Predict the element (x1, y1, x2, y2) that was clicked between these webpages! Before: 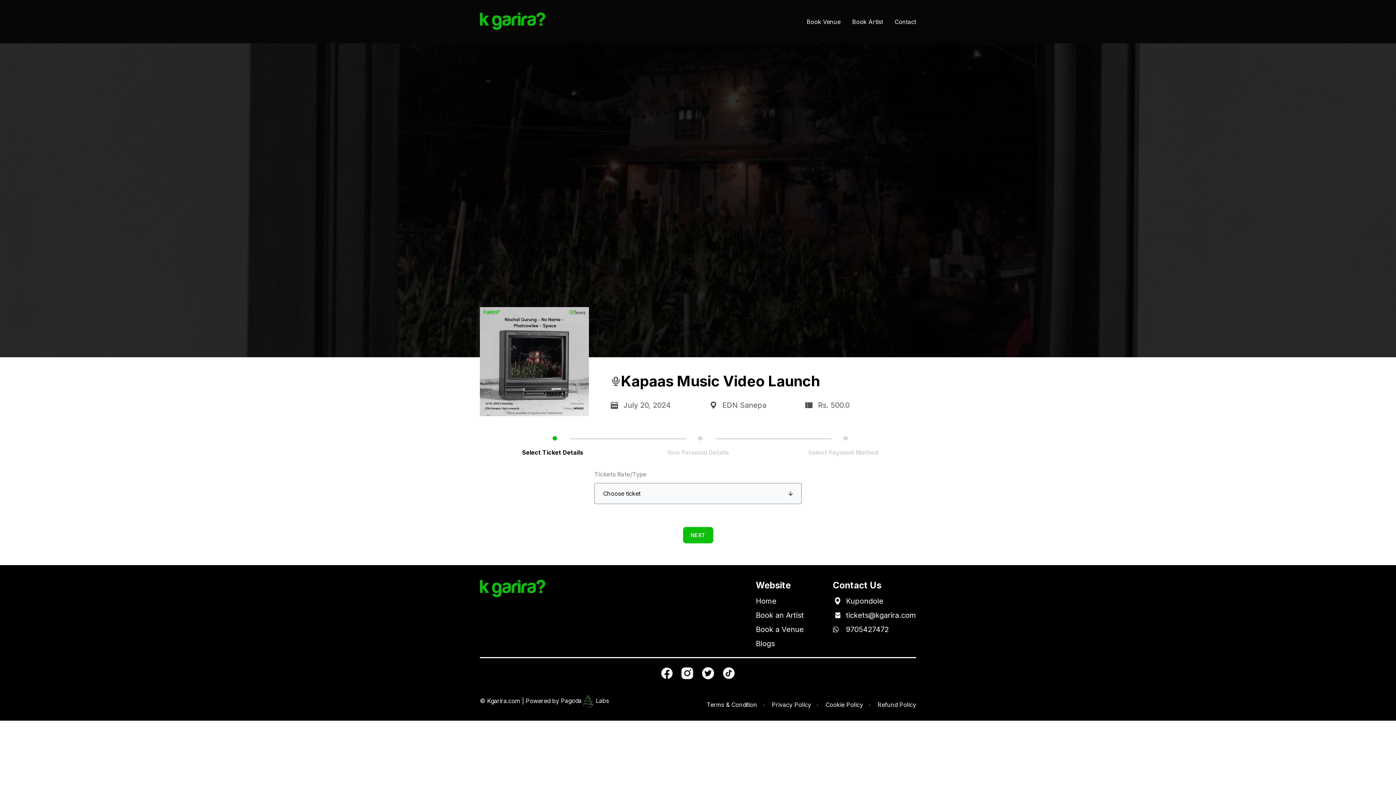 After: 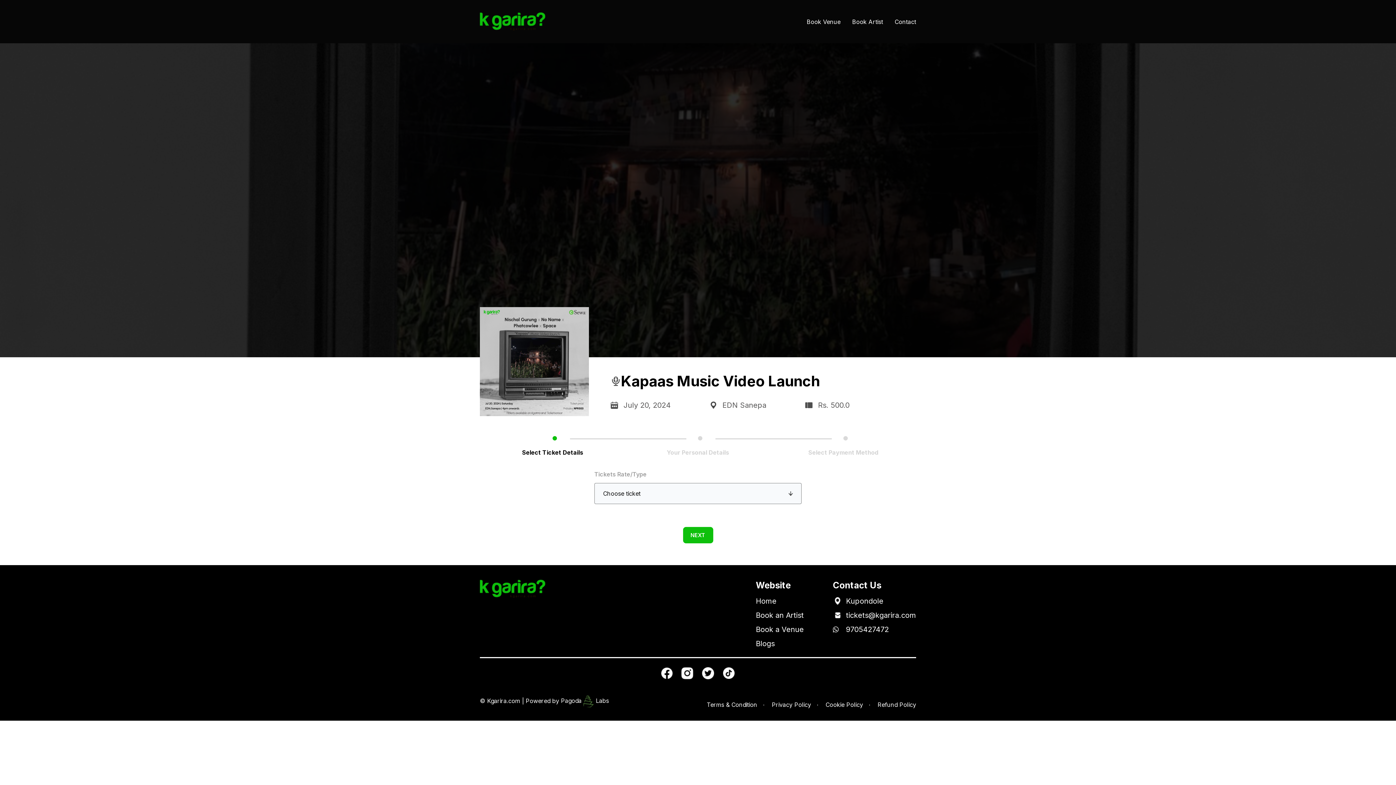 Action: bbox: (723, 669, 734, 676)